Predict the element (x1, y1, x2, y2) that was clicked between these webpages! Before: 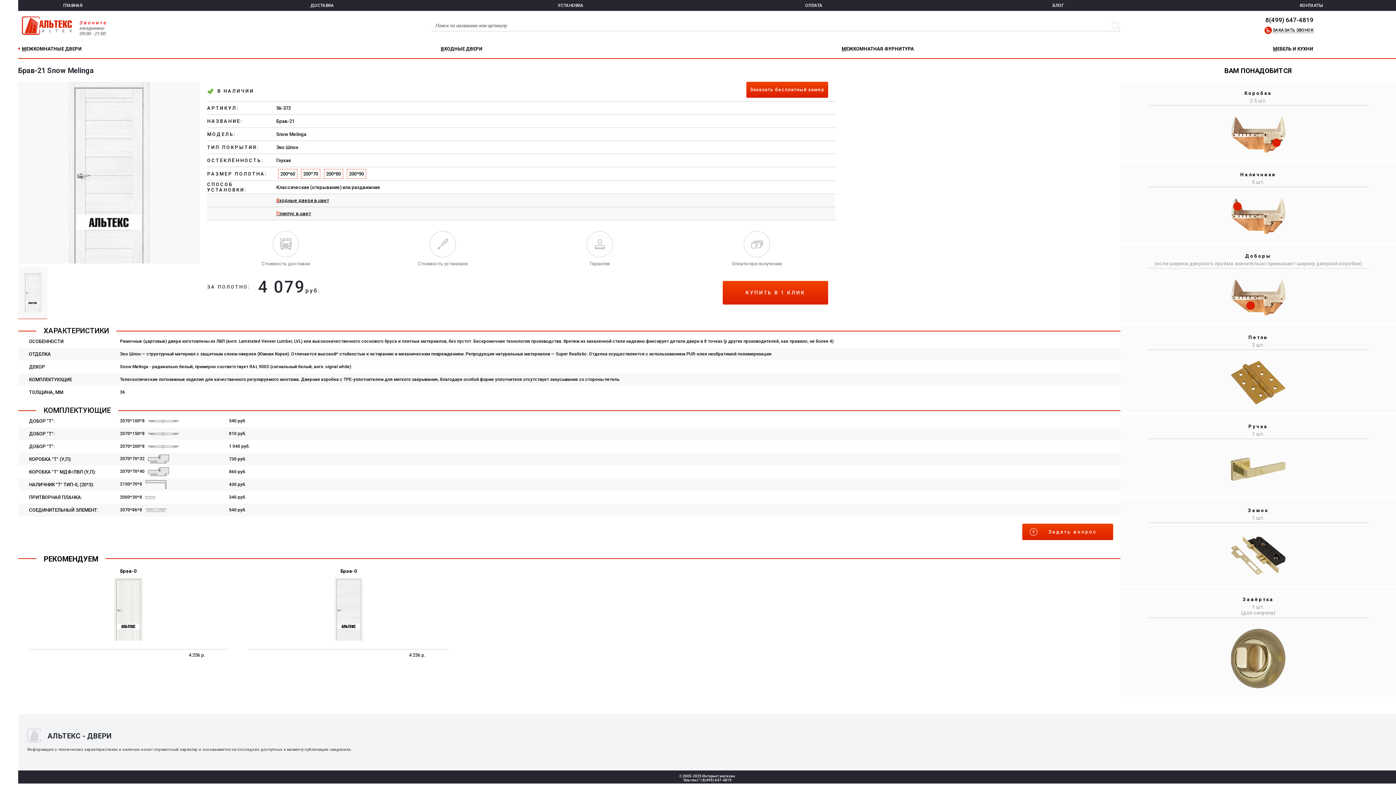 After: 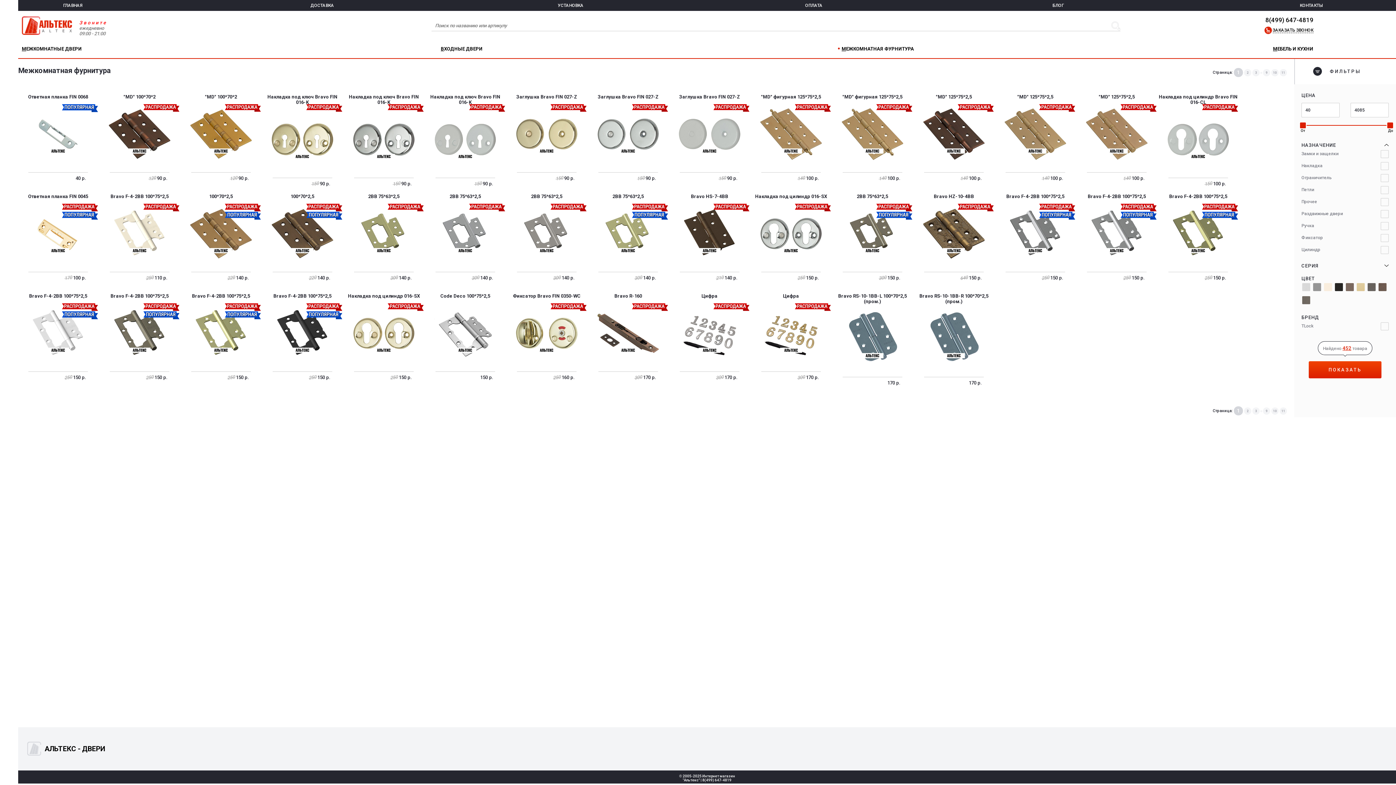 Action: label: МЕЖКОМНАТНАЯ ФУРНИТУРА bbox: (841, 46, 914, 51)